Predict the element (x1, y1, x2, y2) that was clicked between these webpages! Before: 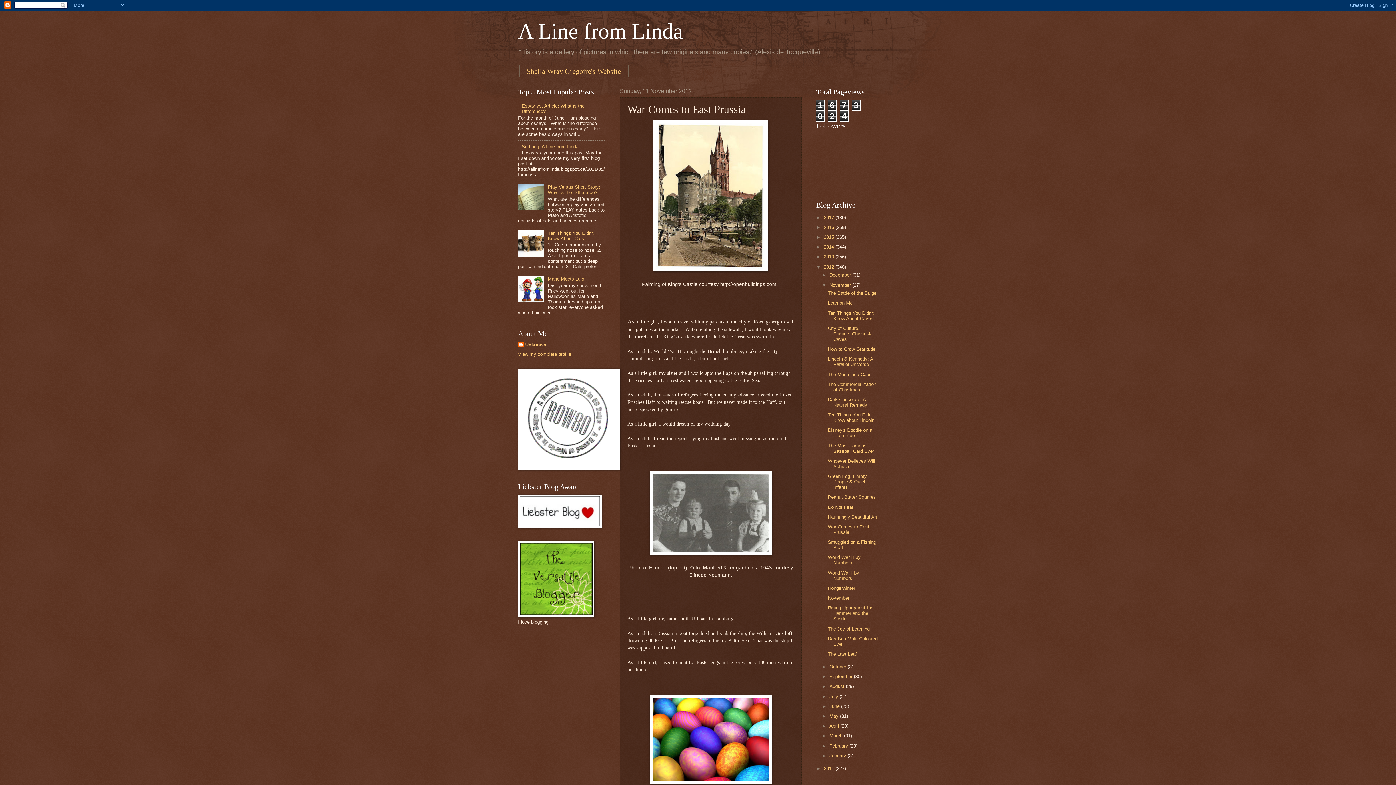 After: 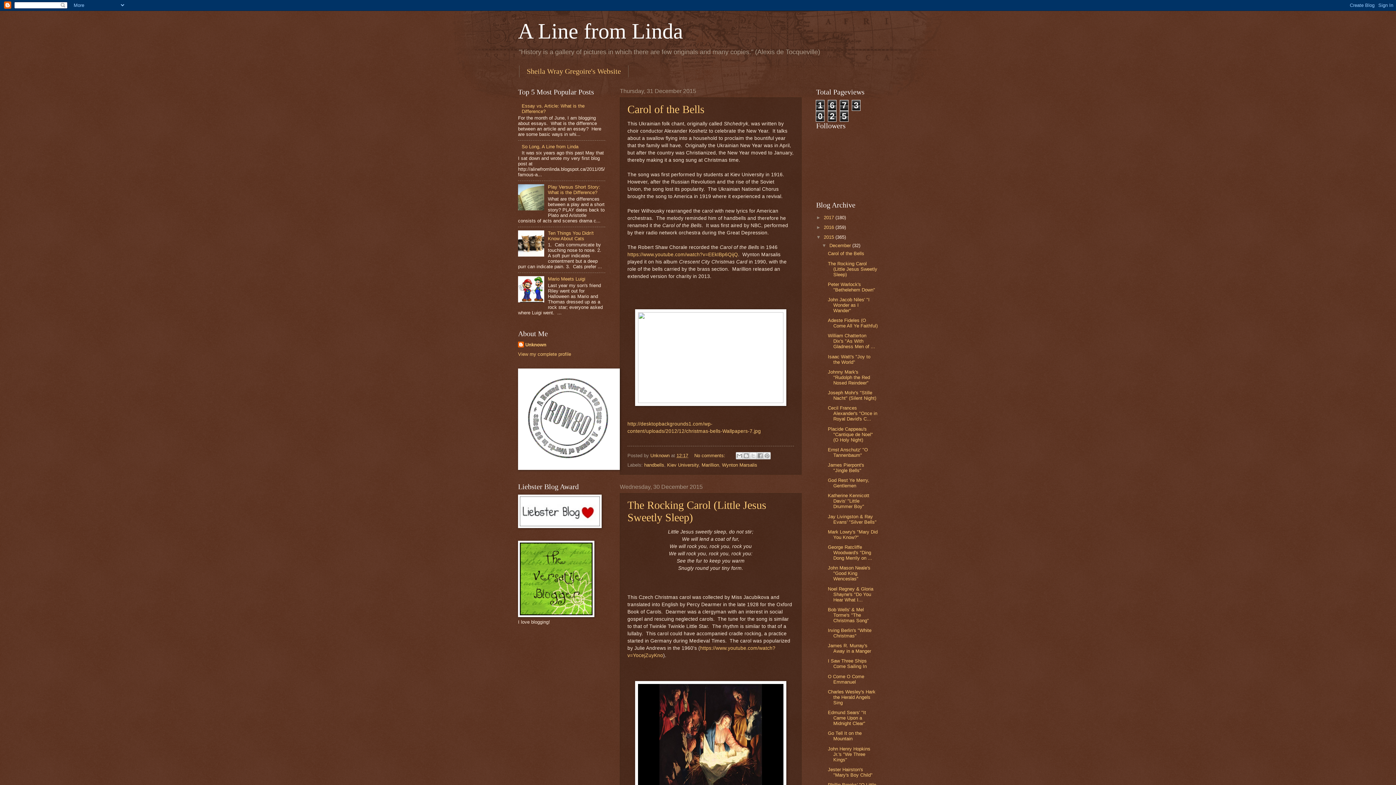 Action: bbox: (824, 234, 835, 239) label: 2015 